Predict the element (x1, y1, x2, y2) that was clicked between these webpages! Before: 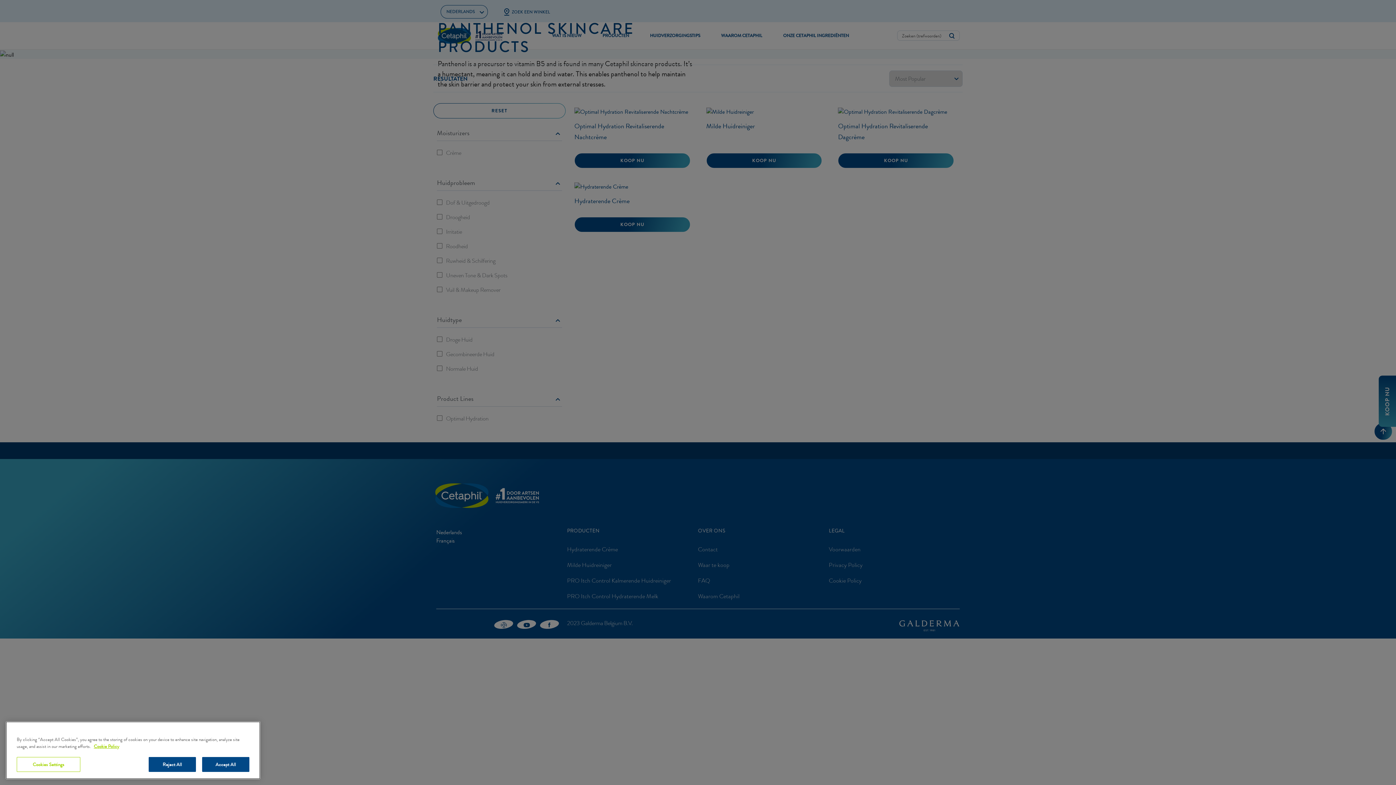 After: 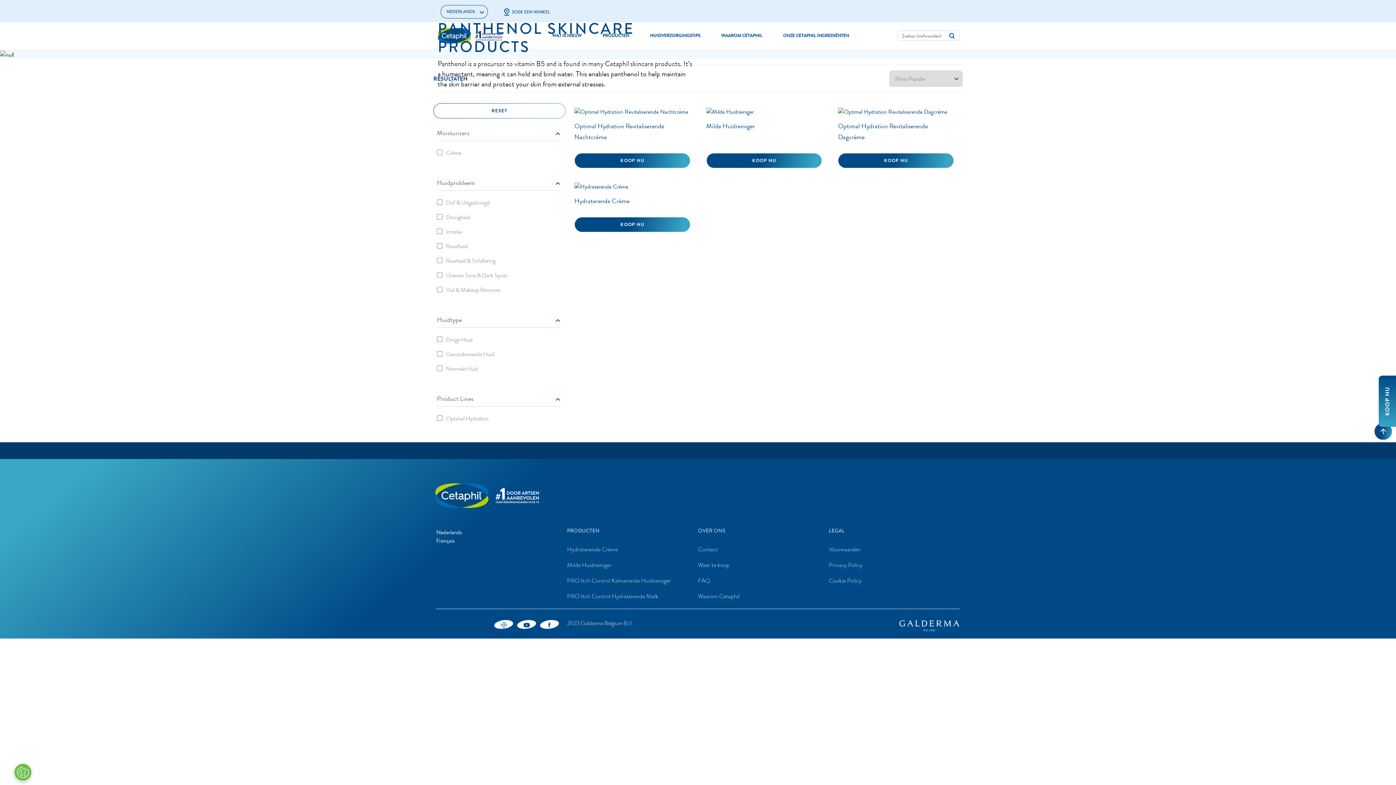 Action: bbox: (148, 757, 196, 772) label: Reject All